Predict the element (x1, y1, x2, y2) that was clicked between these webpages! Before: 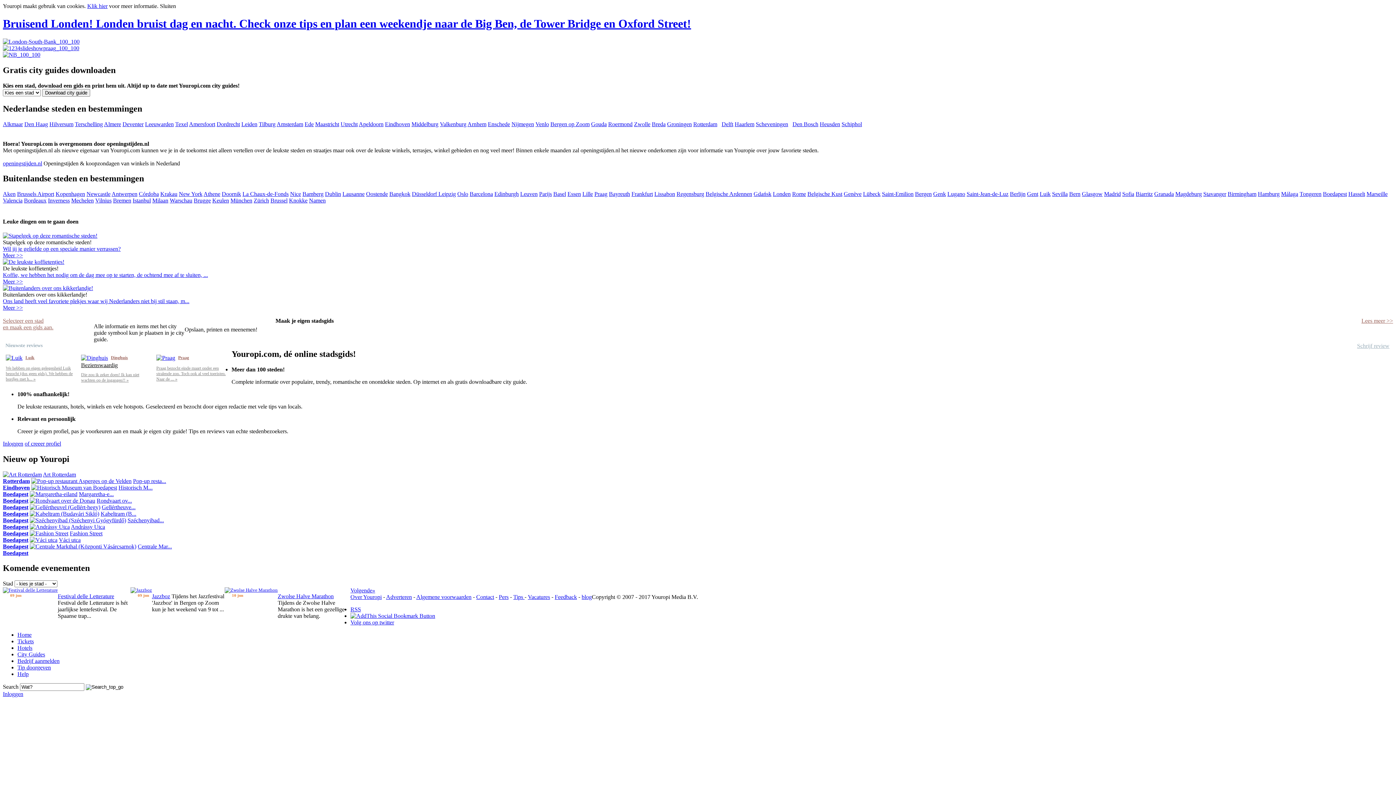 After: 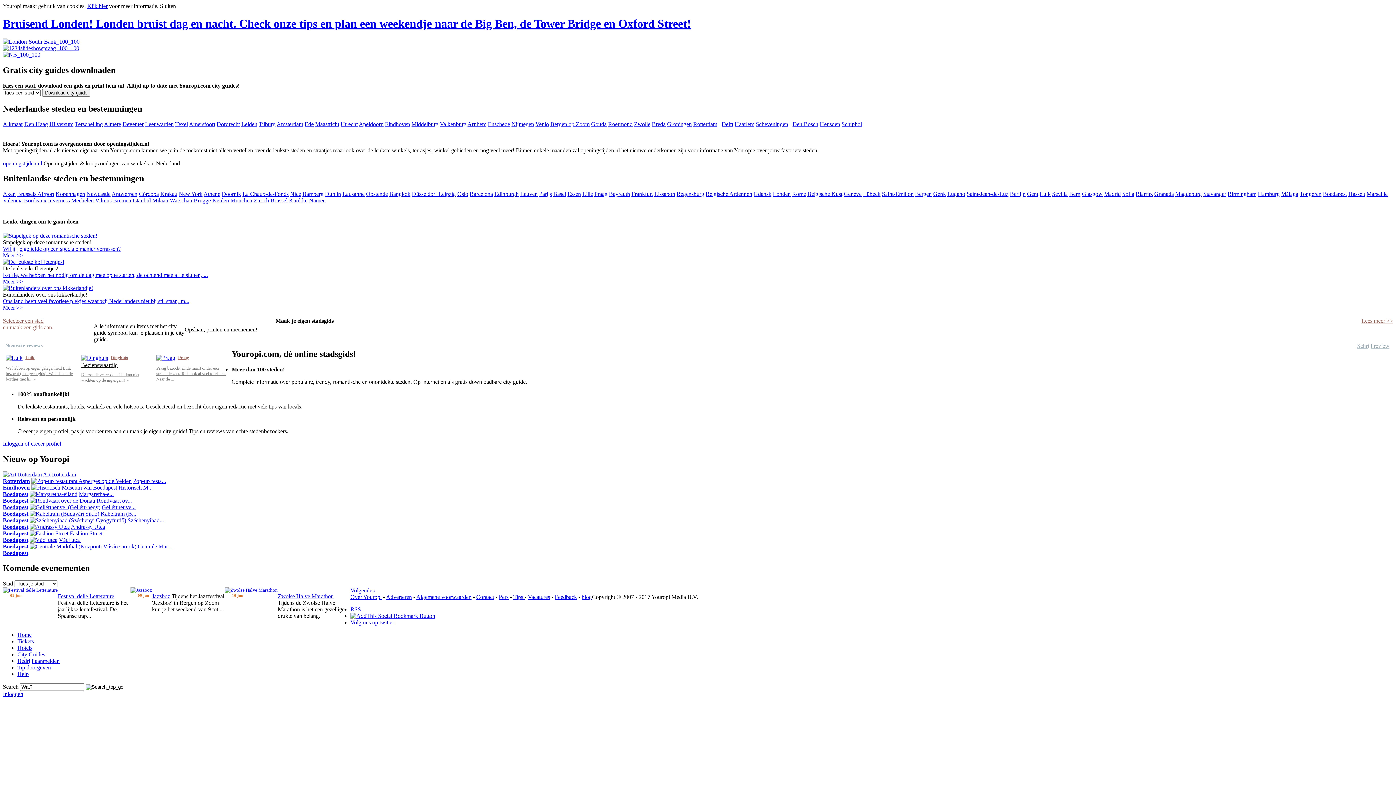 Action: label: Athene bbox: (203, 191, 220, 197)